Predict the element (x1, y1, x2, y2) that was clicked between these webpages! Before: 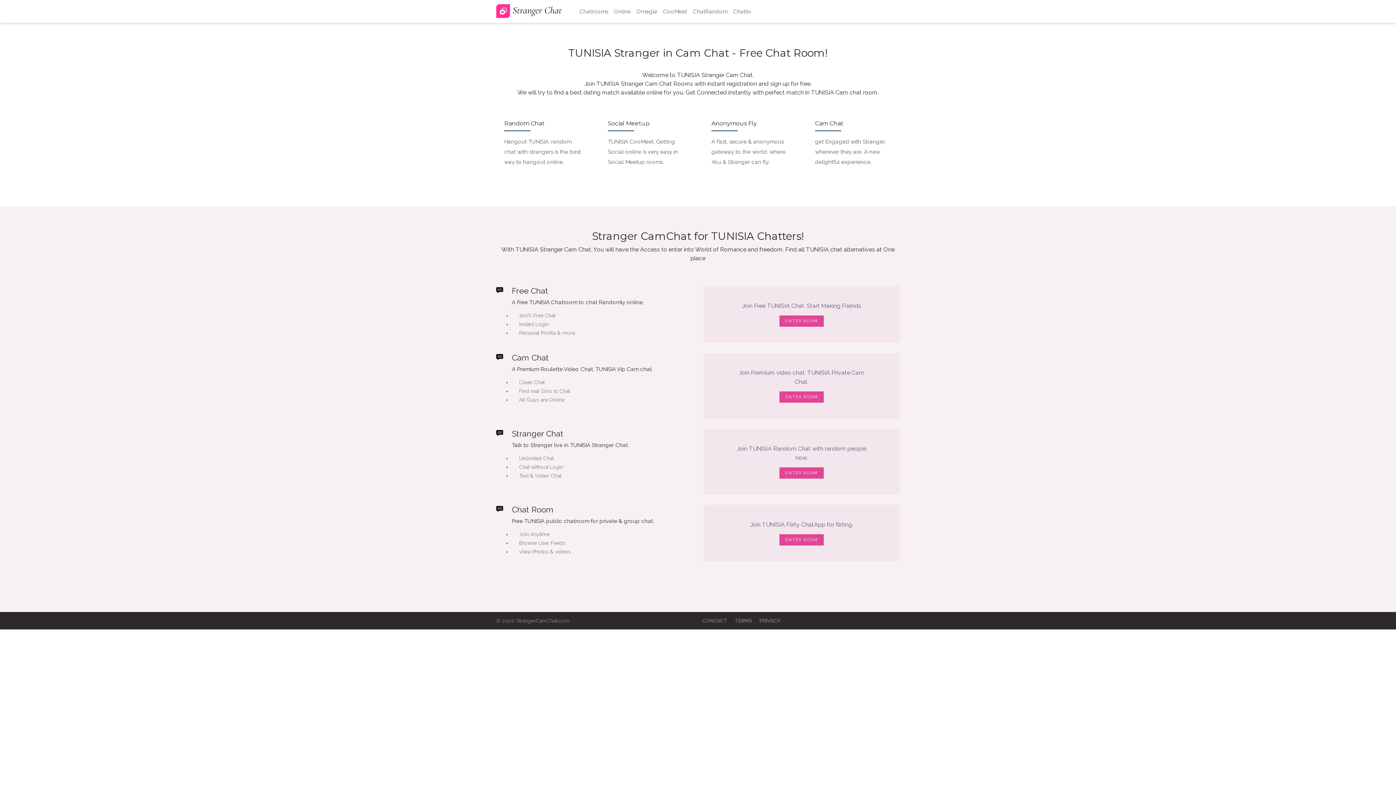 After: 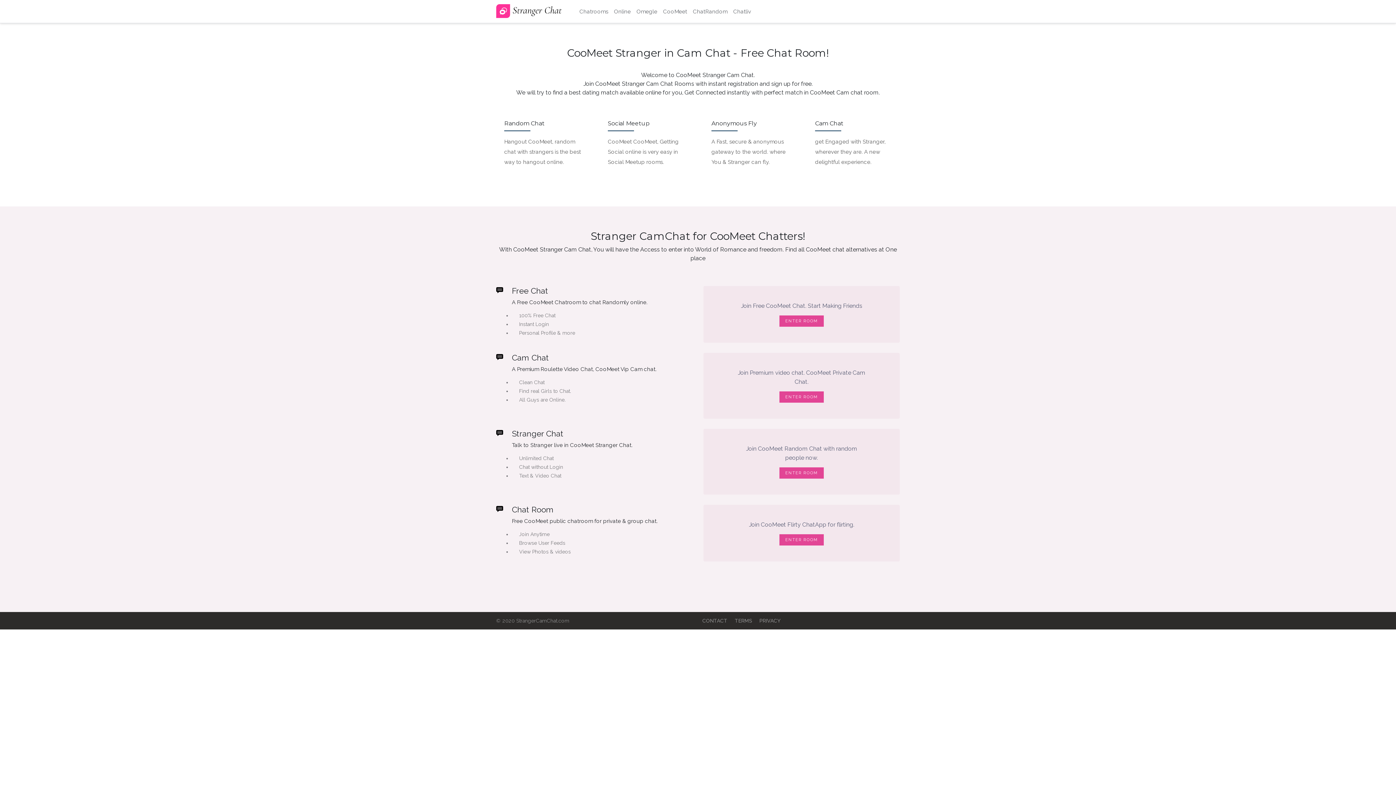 Action: bbox: (660, 4, 690, 18) label: CooMeet